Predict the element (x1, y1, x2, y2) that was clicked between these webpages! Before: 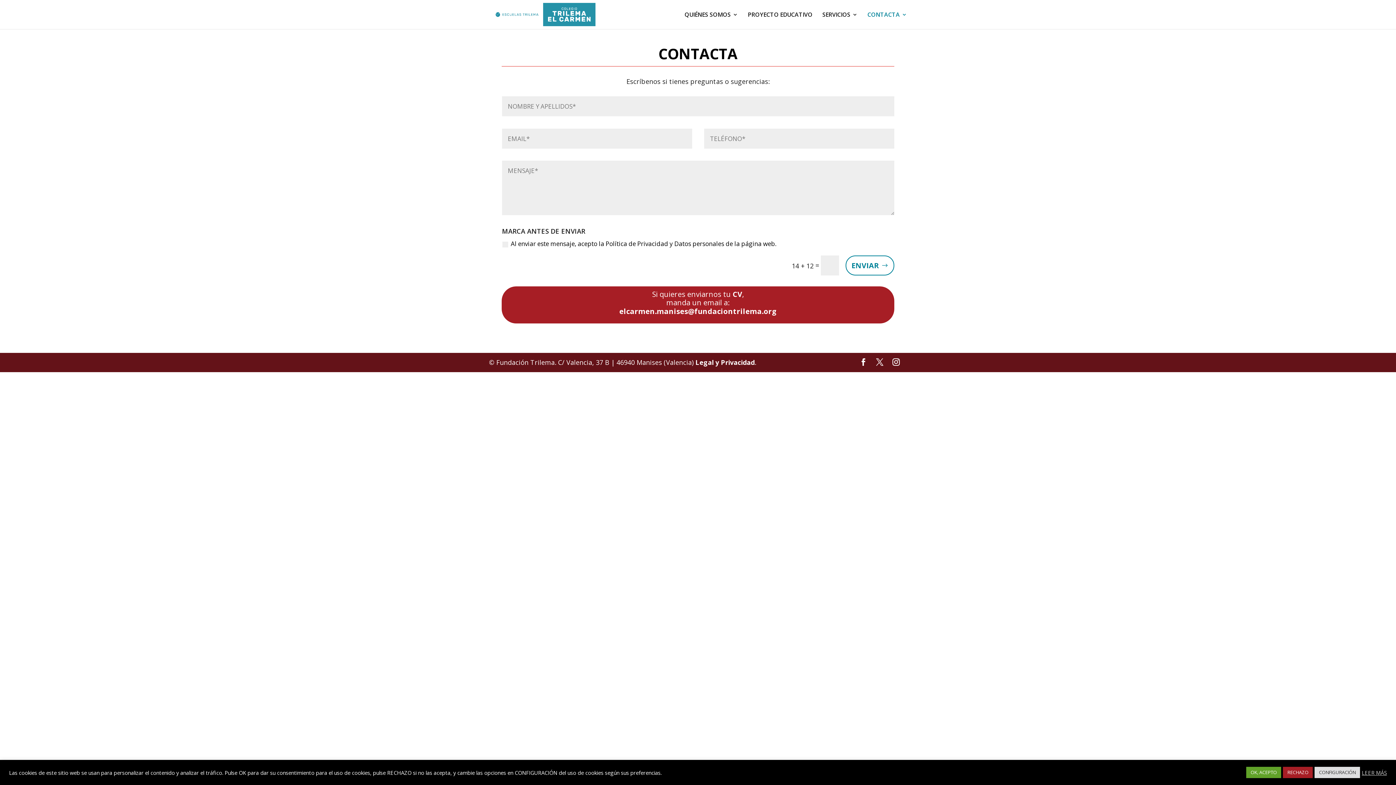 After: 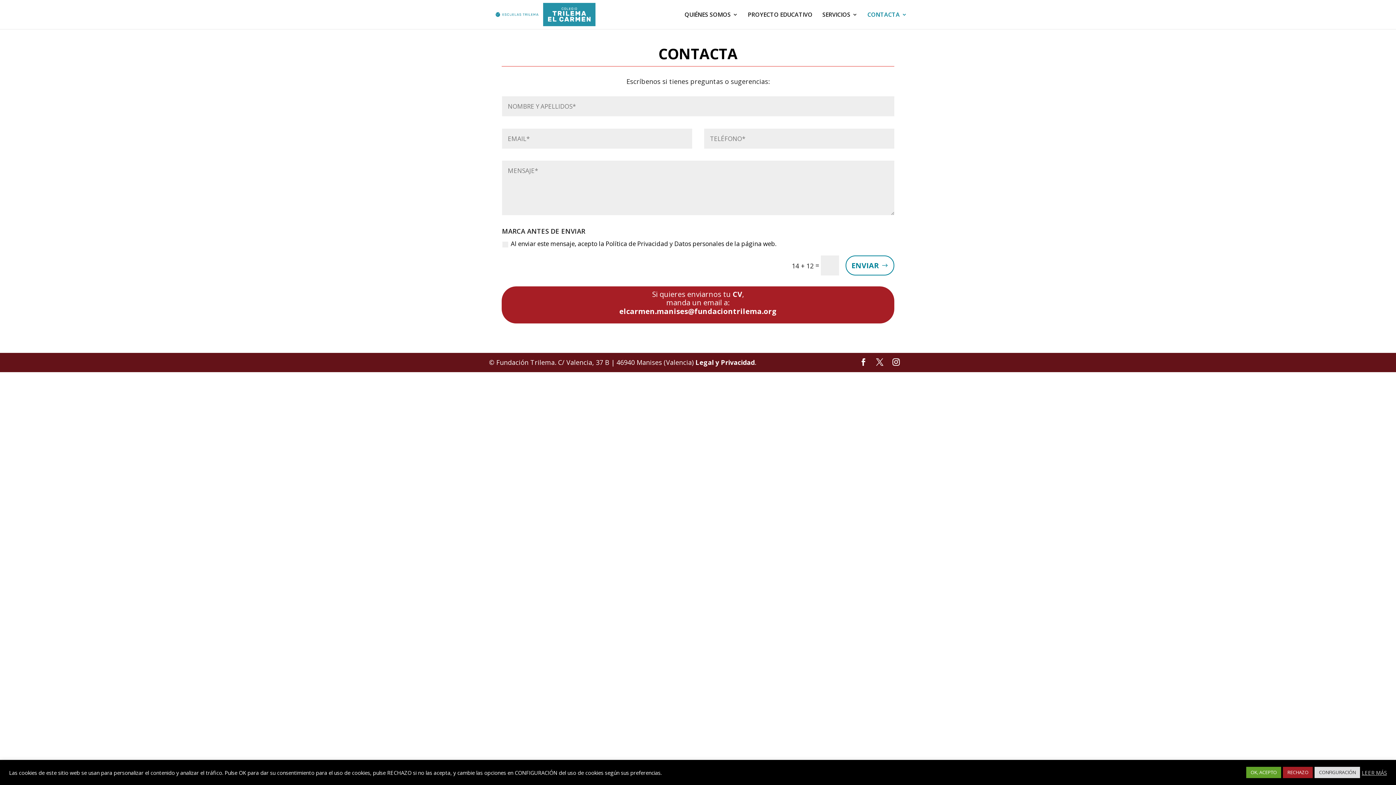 Action: label: elcarmen.manises@fundaciontrilema.org bbox: (619, 306, 776, 316)